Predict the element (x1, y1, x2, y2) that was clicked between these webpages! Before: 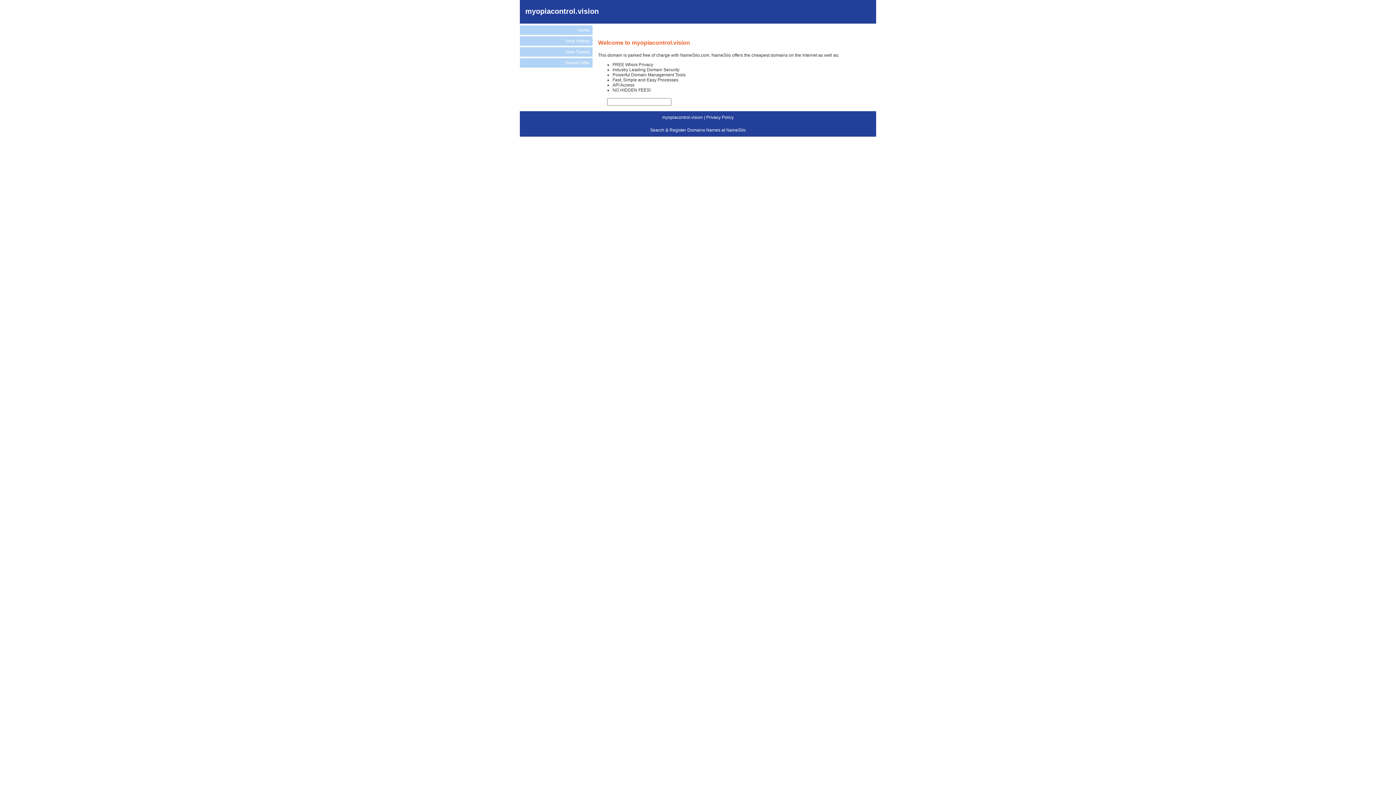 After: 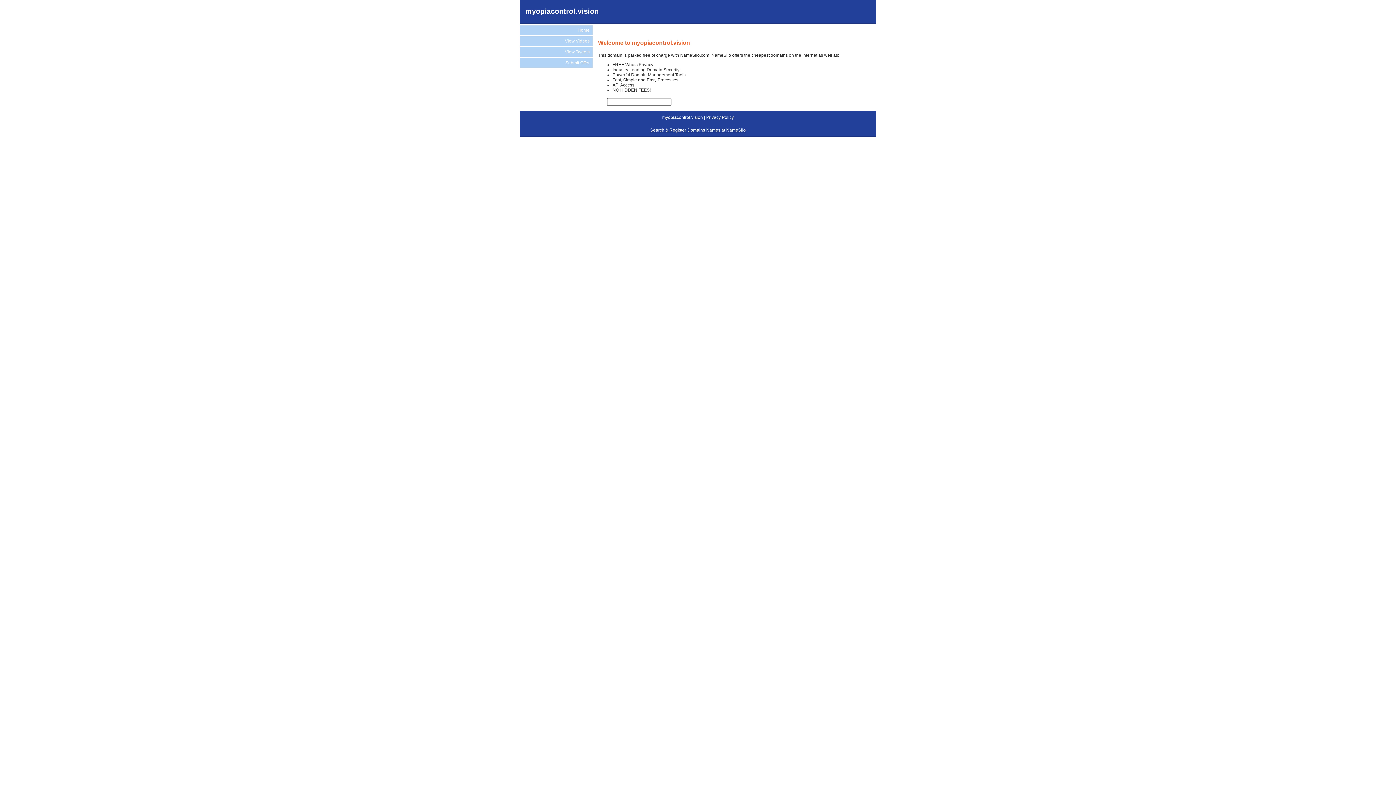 Action: bbox: (650, 127, 746, 132) label: Search & Register Domains Names at NameSilo